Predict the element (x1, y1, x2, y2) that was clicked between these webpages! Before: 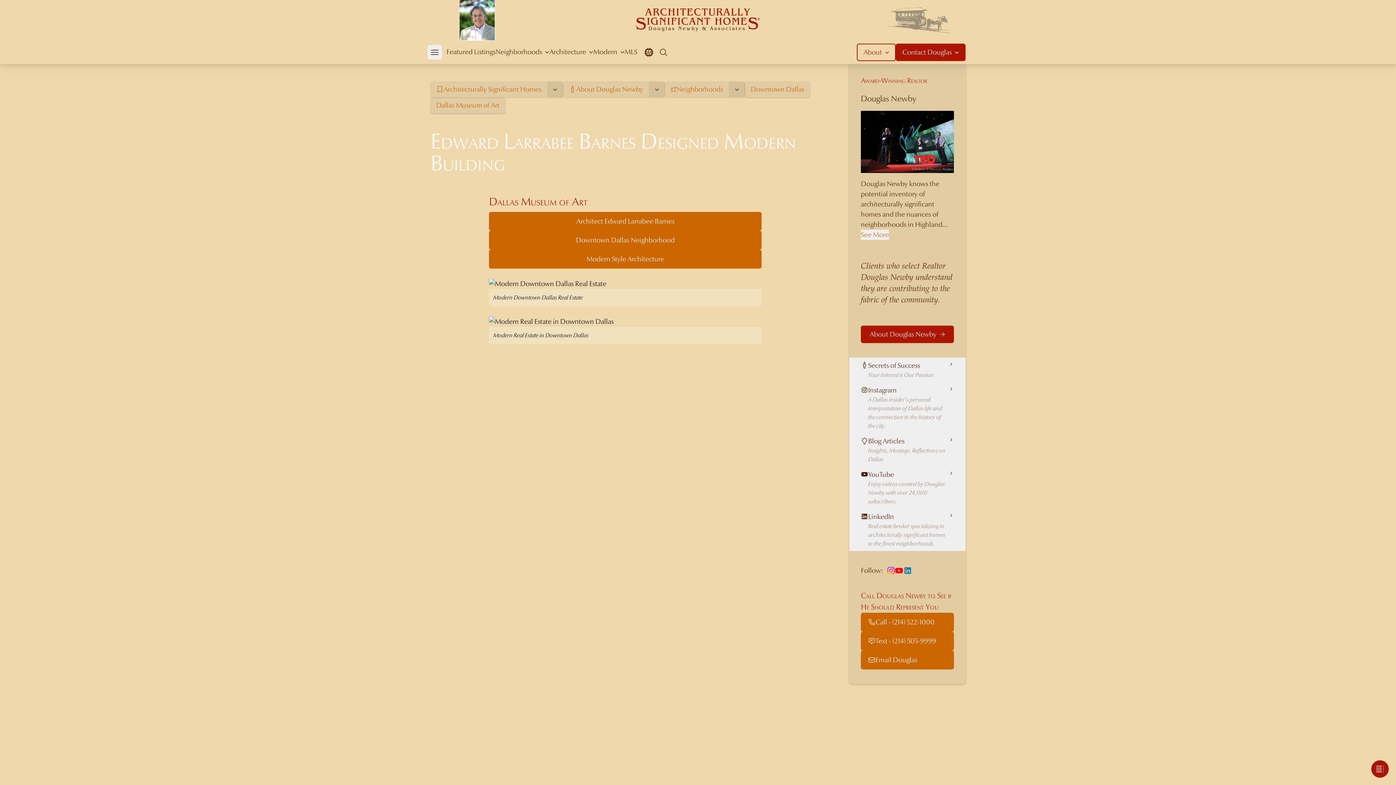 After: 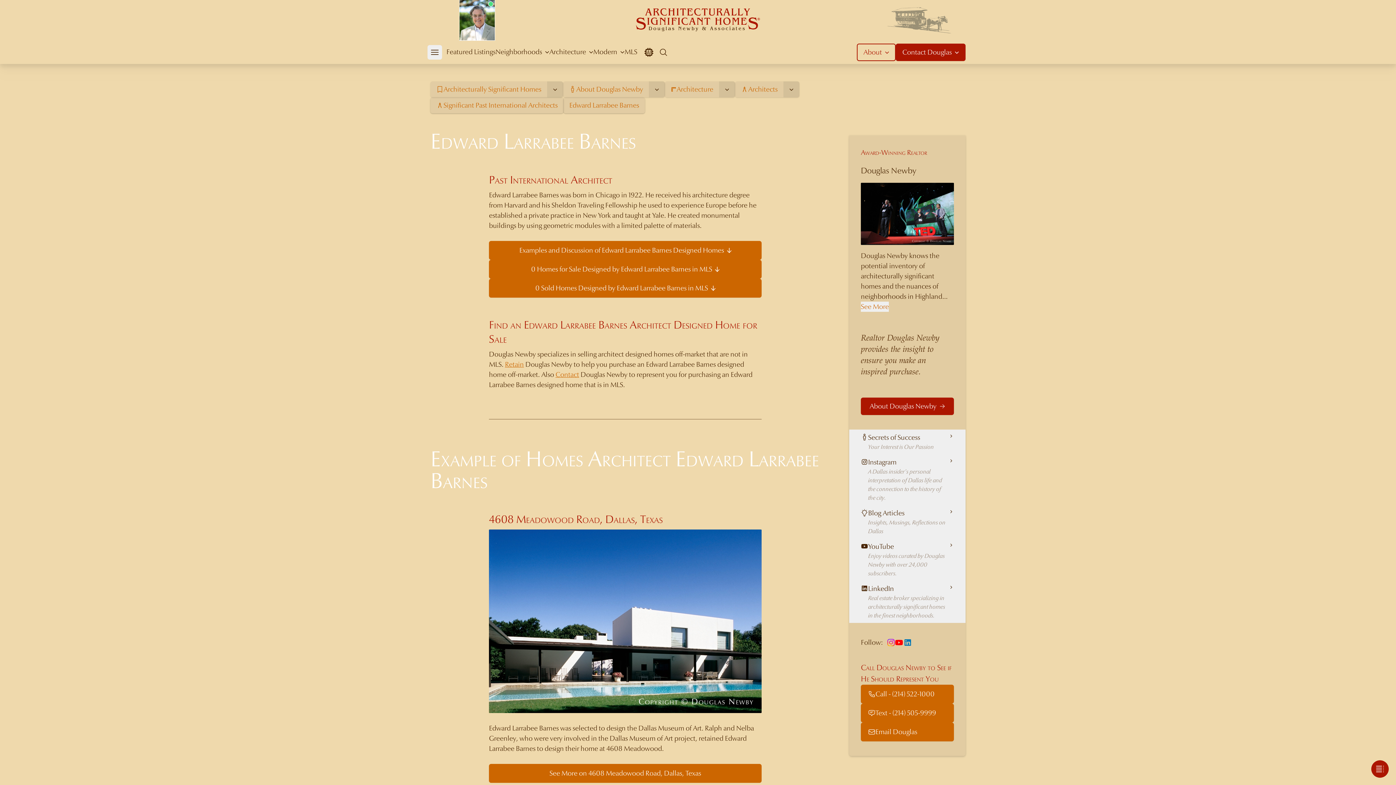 Action: label: Architect Edward Larrabee Barnes bbox: (489, 212, 761, 230)